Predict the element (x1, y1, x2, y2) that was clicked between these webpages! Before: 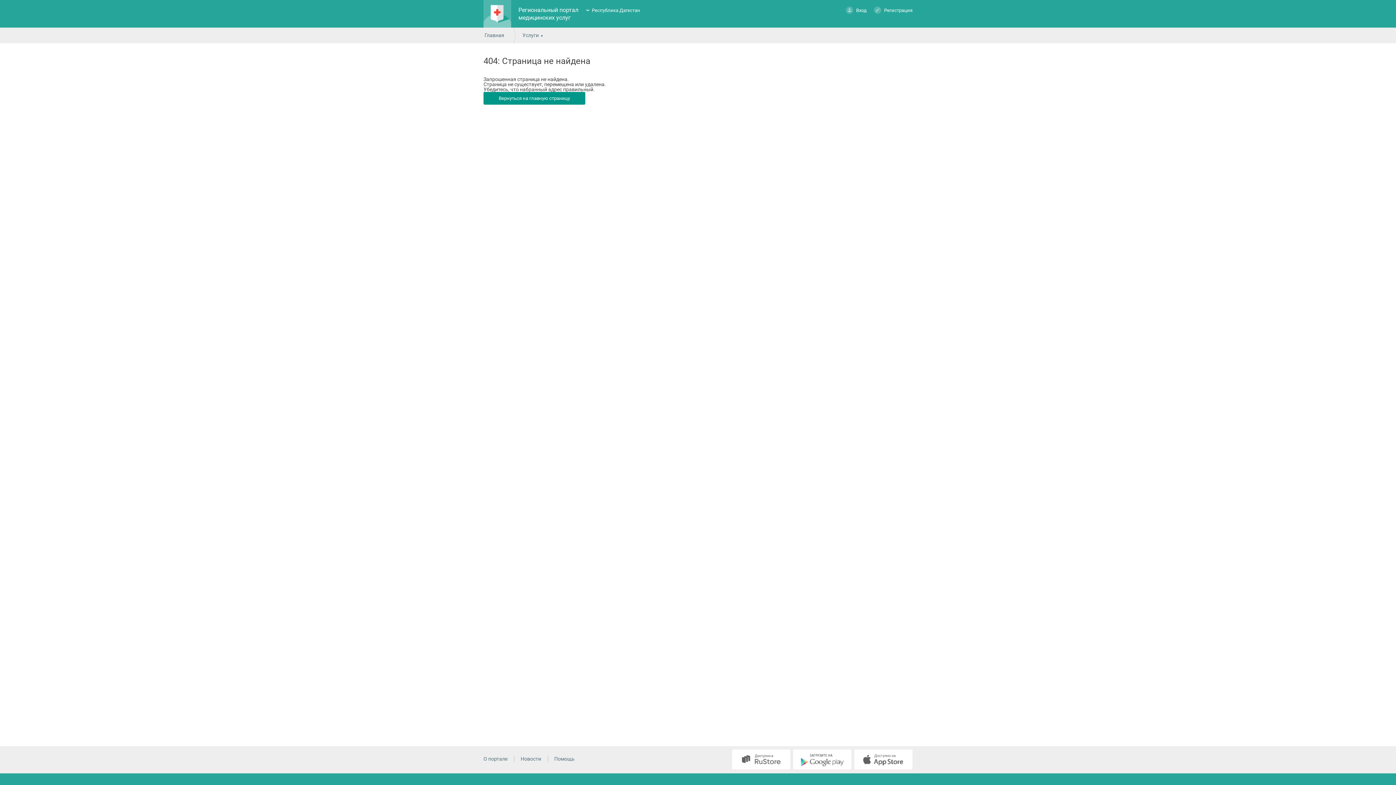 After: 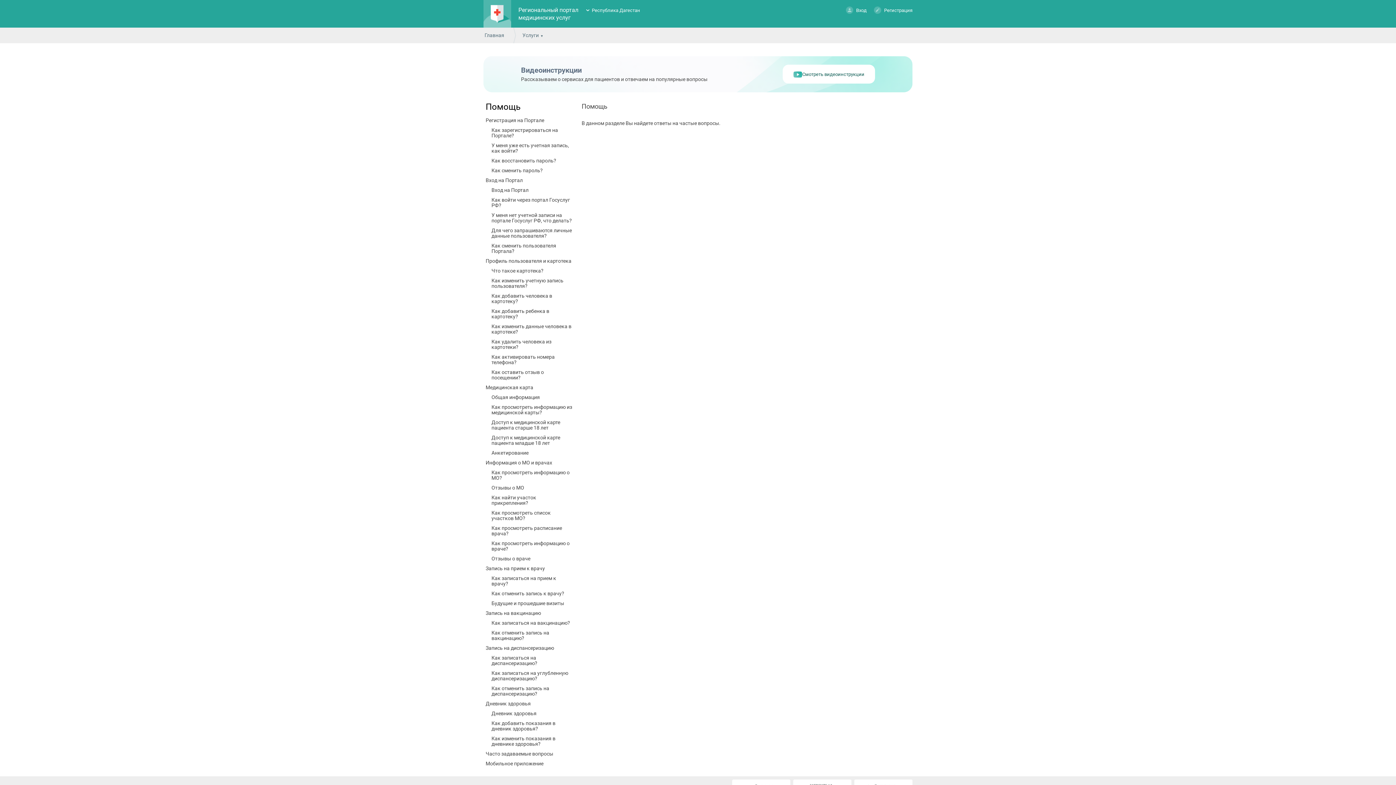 Action: bbox: (554, 756, 574, 762) label: Помощь